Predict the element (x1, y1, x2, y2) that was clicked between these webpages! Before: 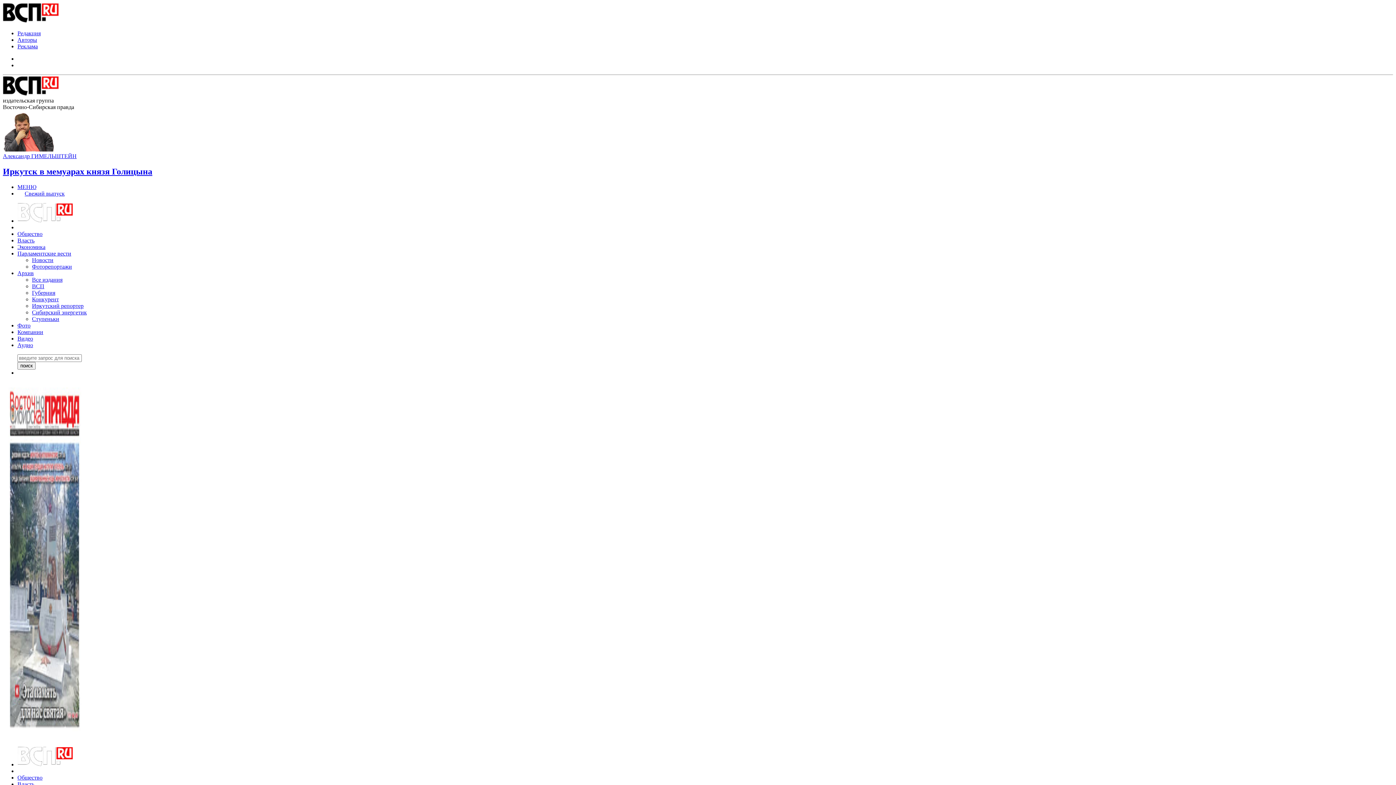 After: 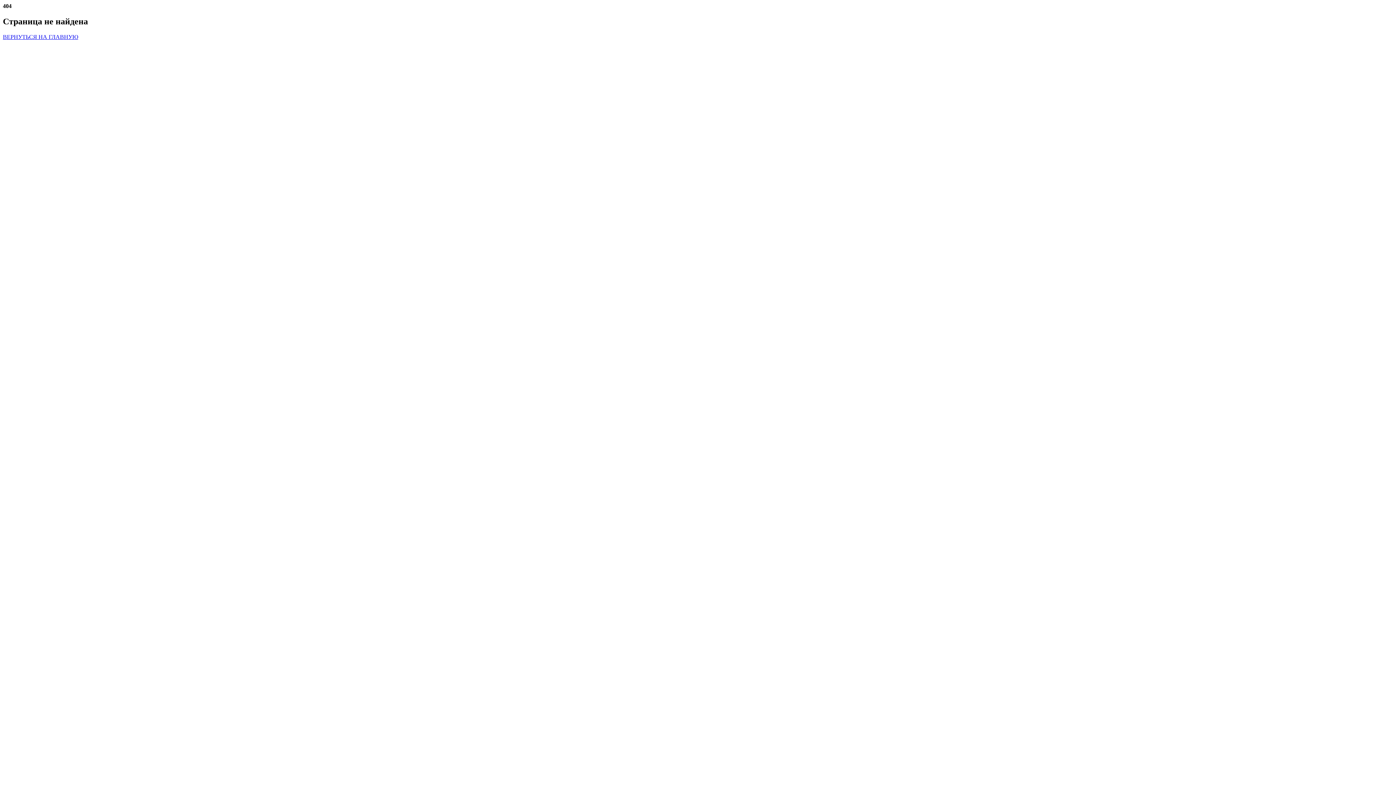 Action: label: Авторы bbox: (17, 36, 37, 42)